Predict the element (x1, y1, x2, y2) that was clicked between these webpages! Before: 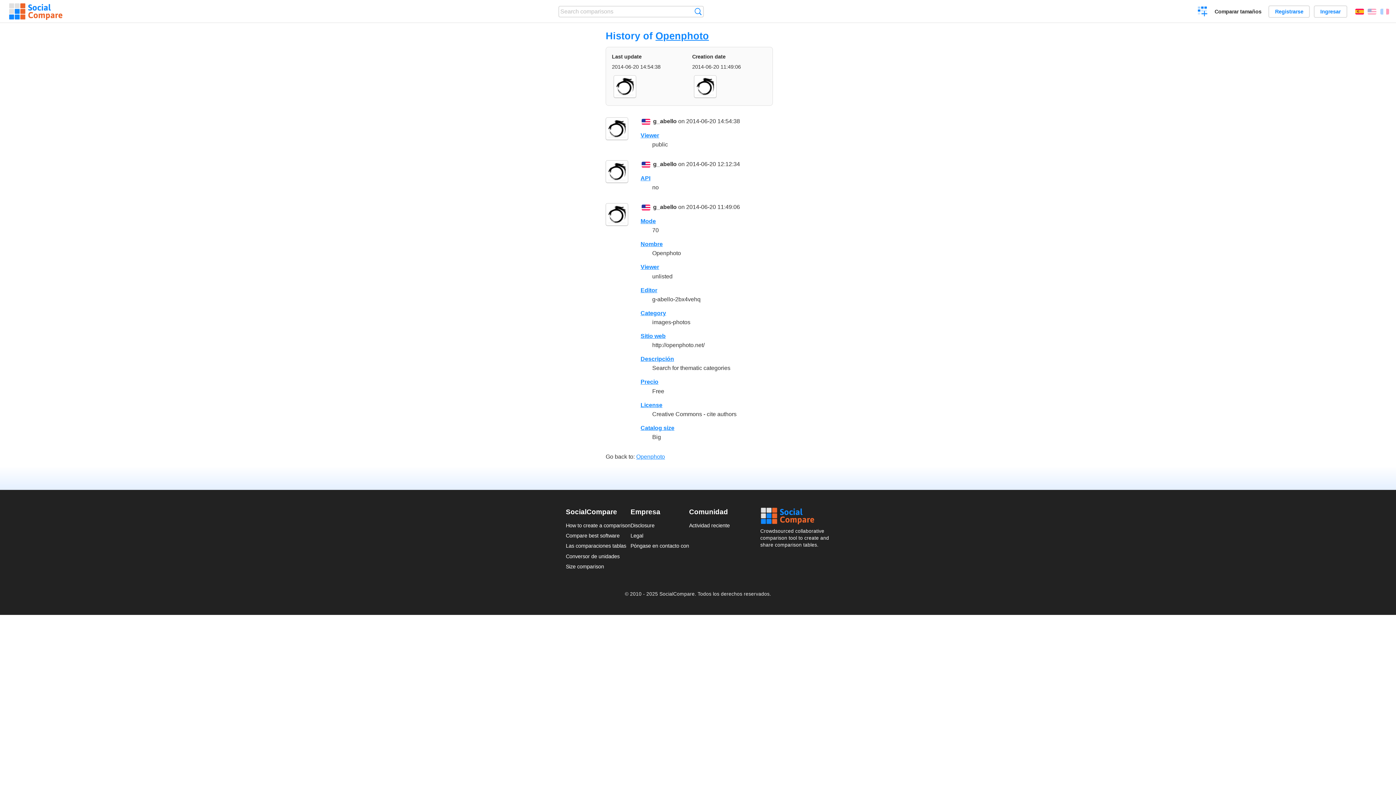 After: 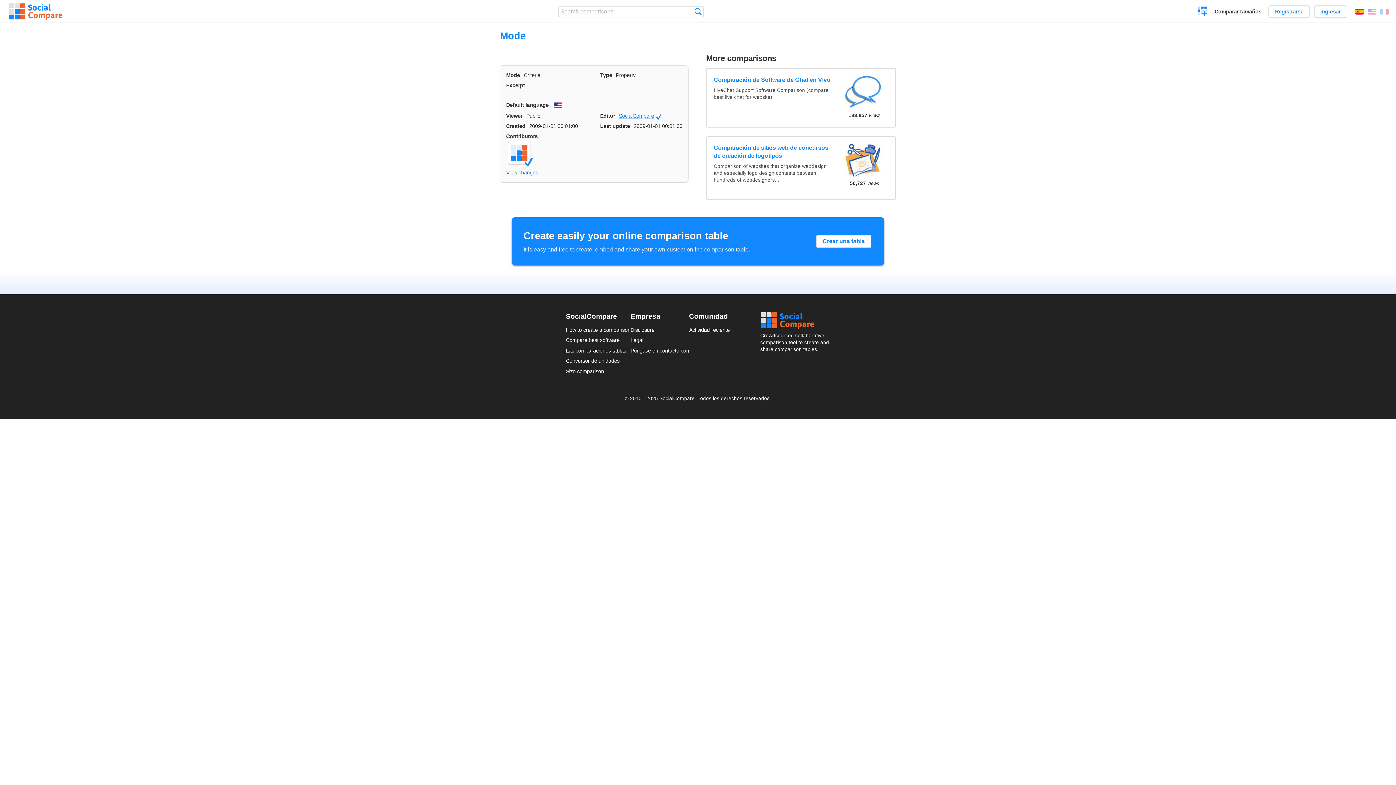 Action: label: Mode bbox: (640, 218, 656, 224)